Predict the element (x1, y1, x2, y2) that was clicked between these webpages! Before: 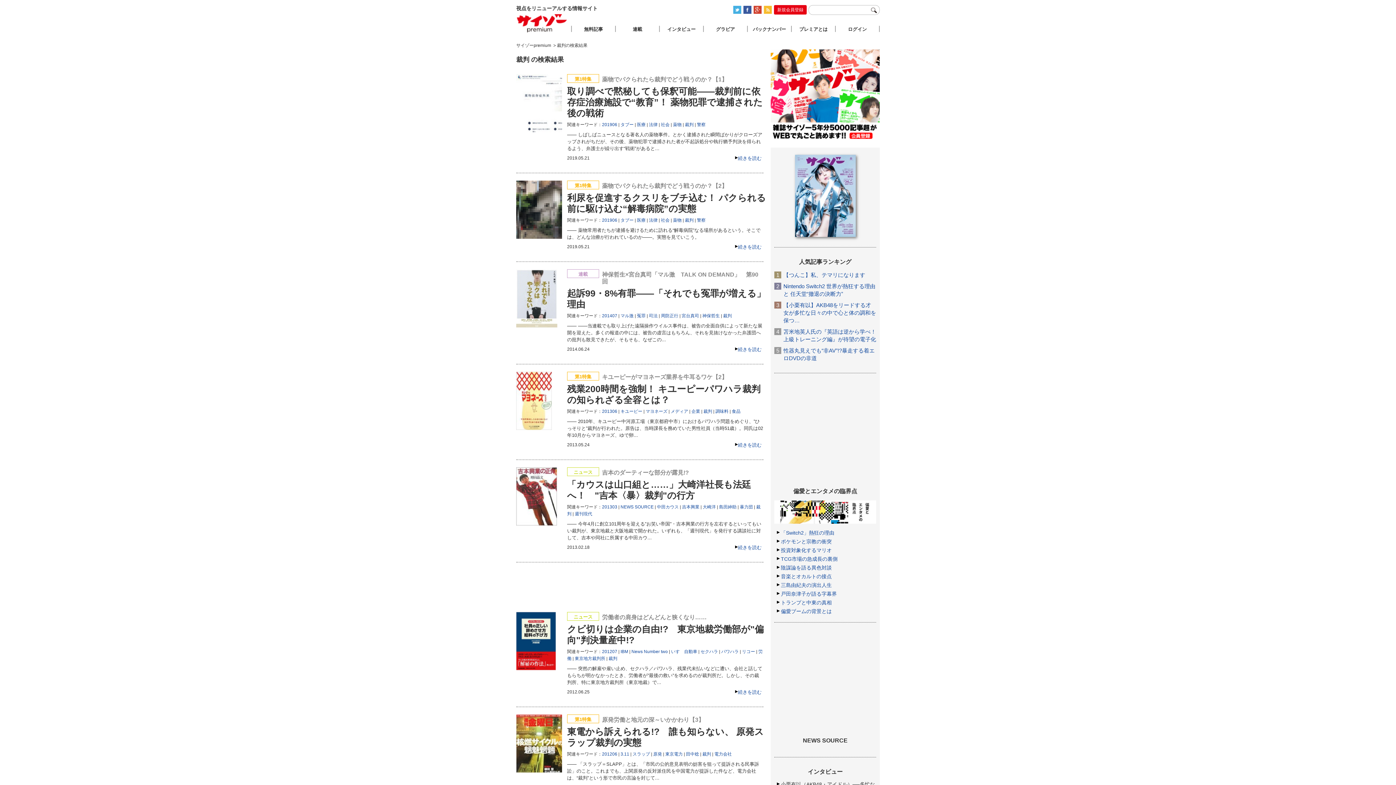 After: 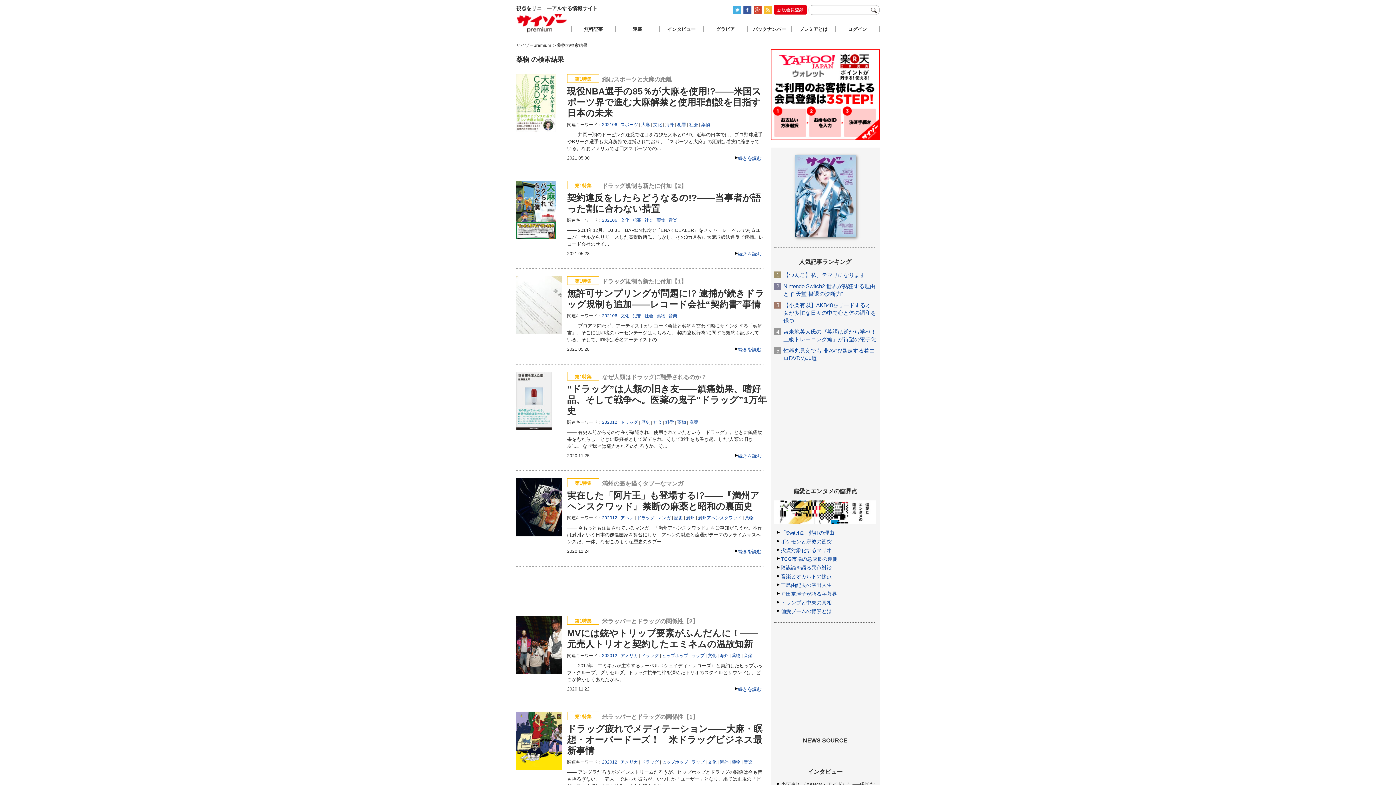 Action: label: 薬物 bbox: (673, 122, 681, 127)